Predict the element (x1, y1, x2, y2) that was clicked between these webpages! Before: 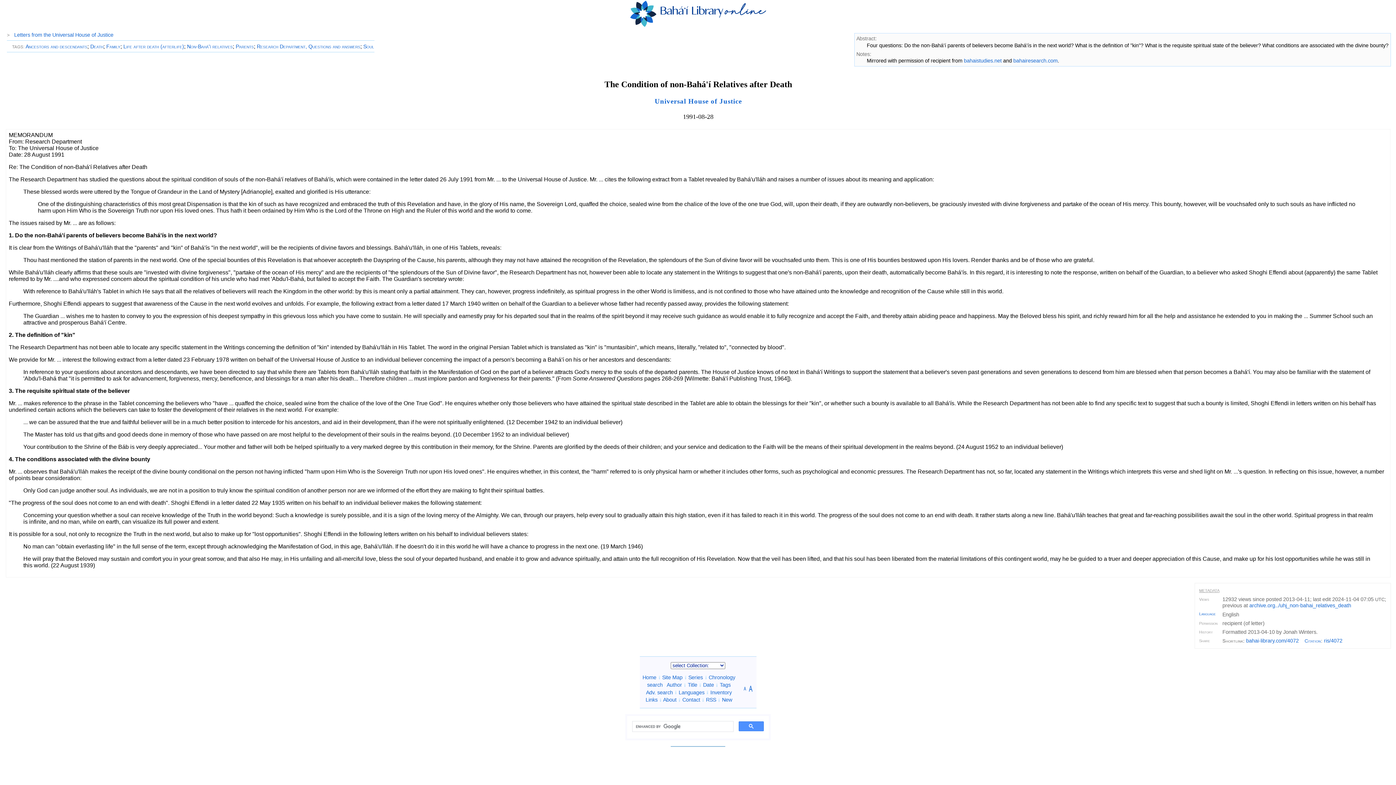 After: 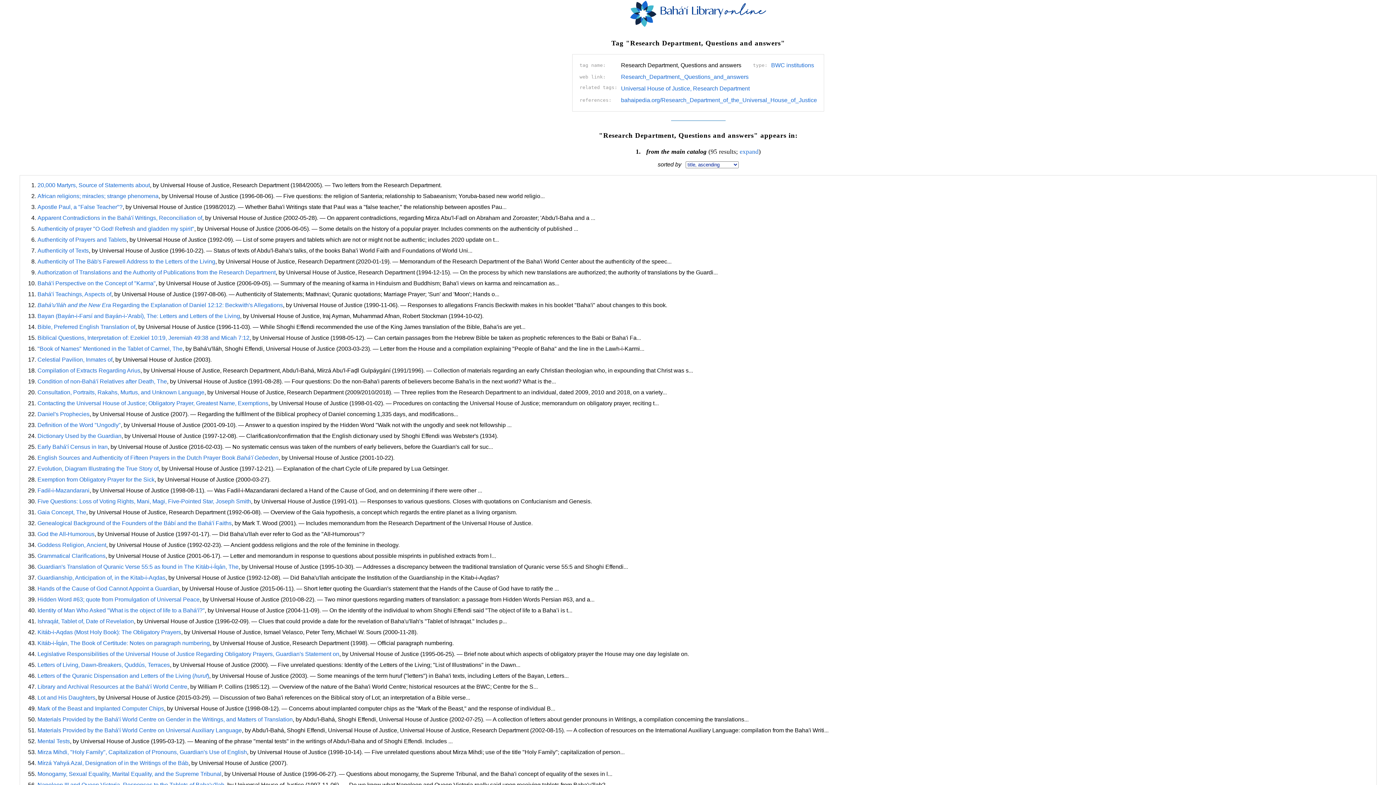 Action: label: Research Department, Questions and answers bbox: (256, 43, 360, 49)